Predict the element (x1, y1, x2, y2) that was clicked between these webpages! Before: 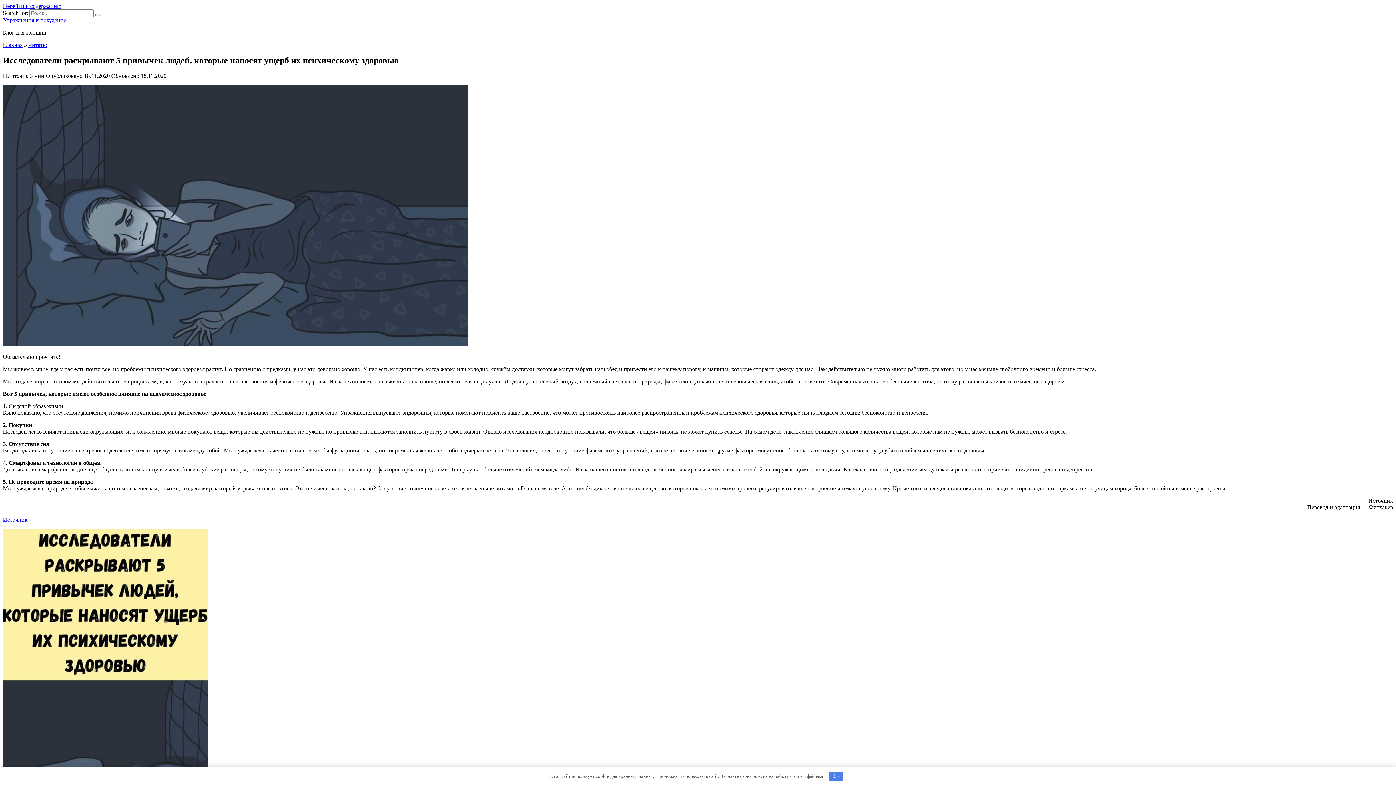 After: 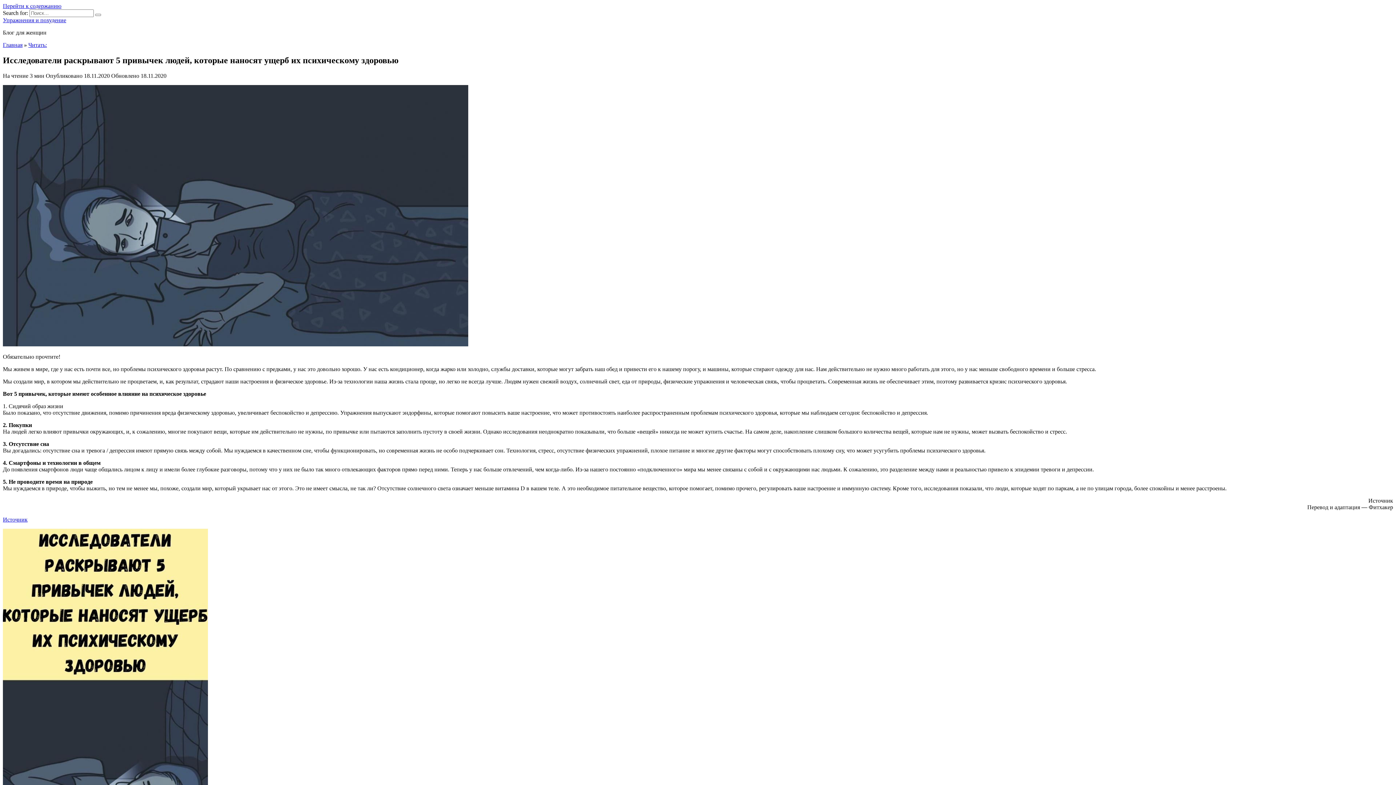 Action: label: OK bbox: (829, 771, 843, 781)